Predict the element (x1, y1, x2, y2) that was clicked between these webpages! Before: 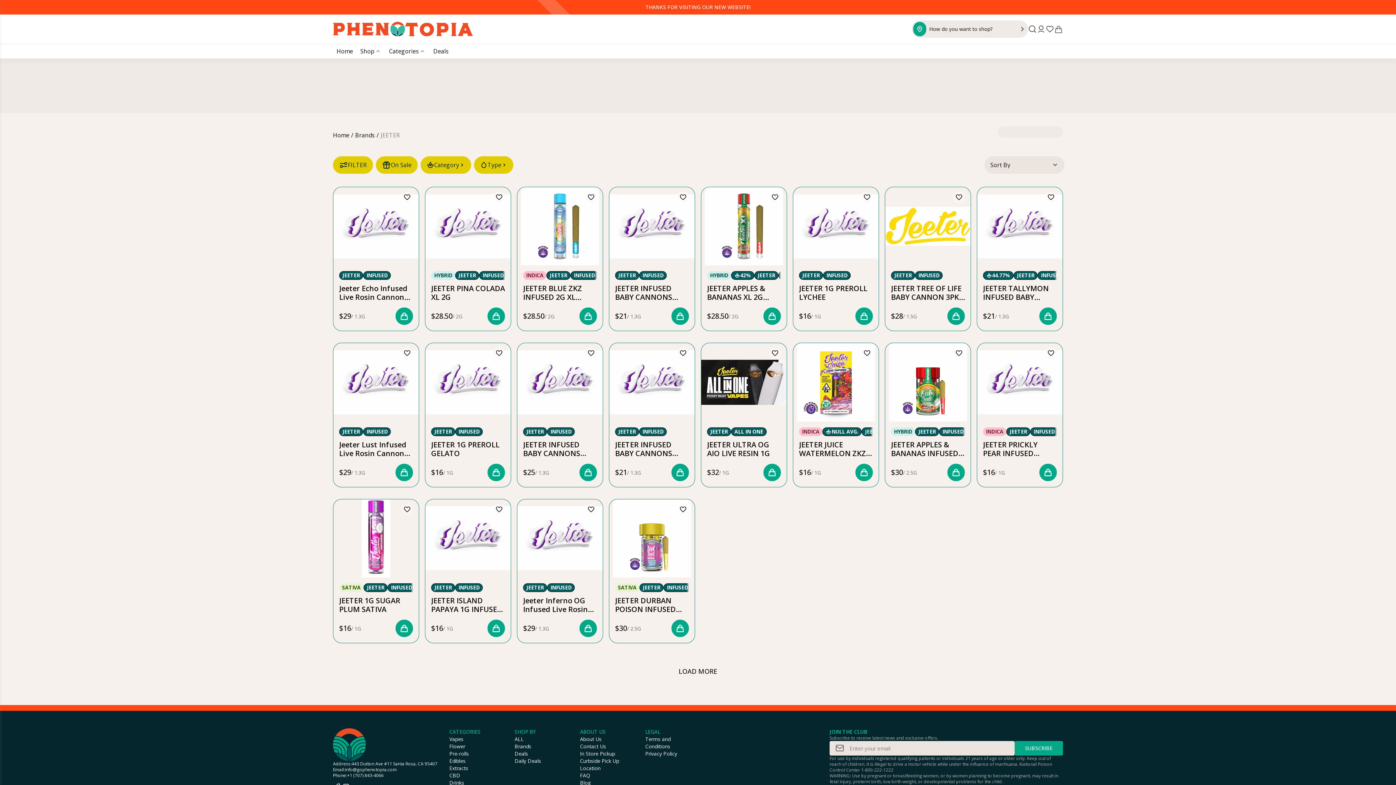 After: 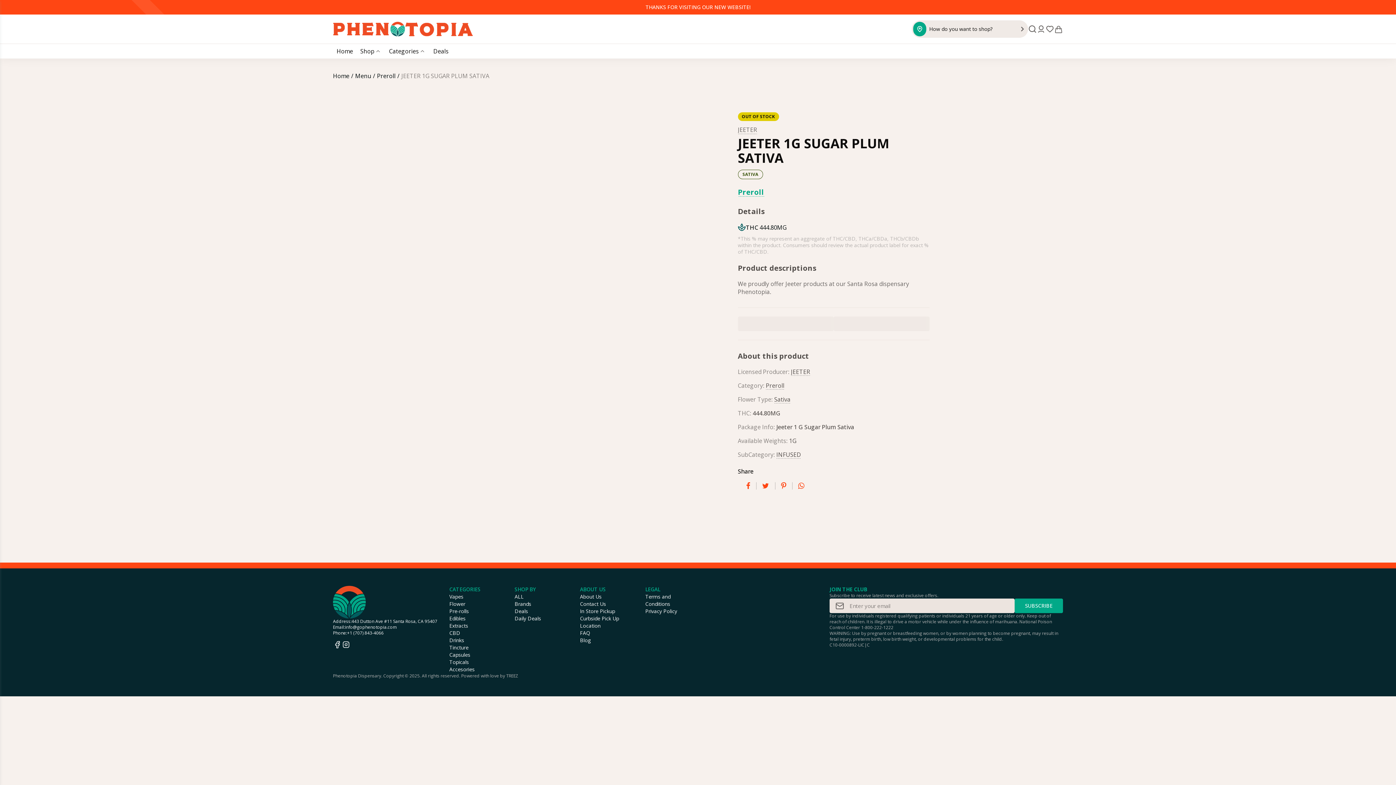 Action: bbox: (339, 583, 363, 592) label: SATIVA